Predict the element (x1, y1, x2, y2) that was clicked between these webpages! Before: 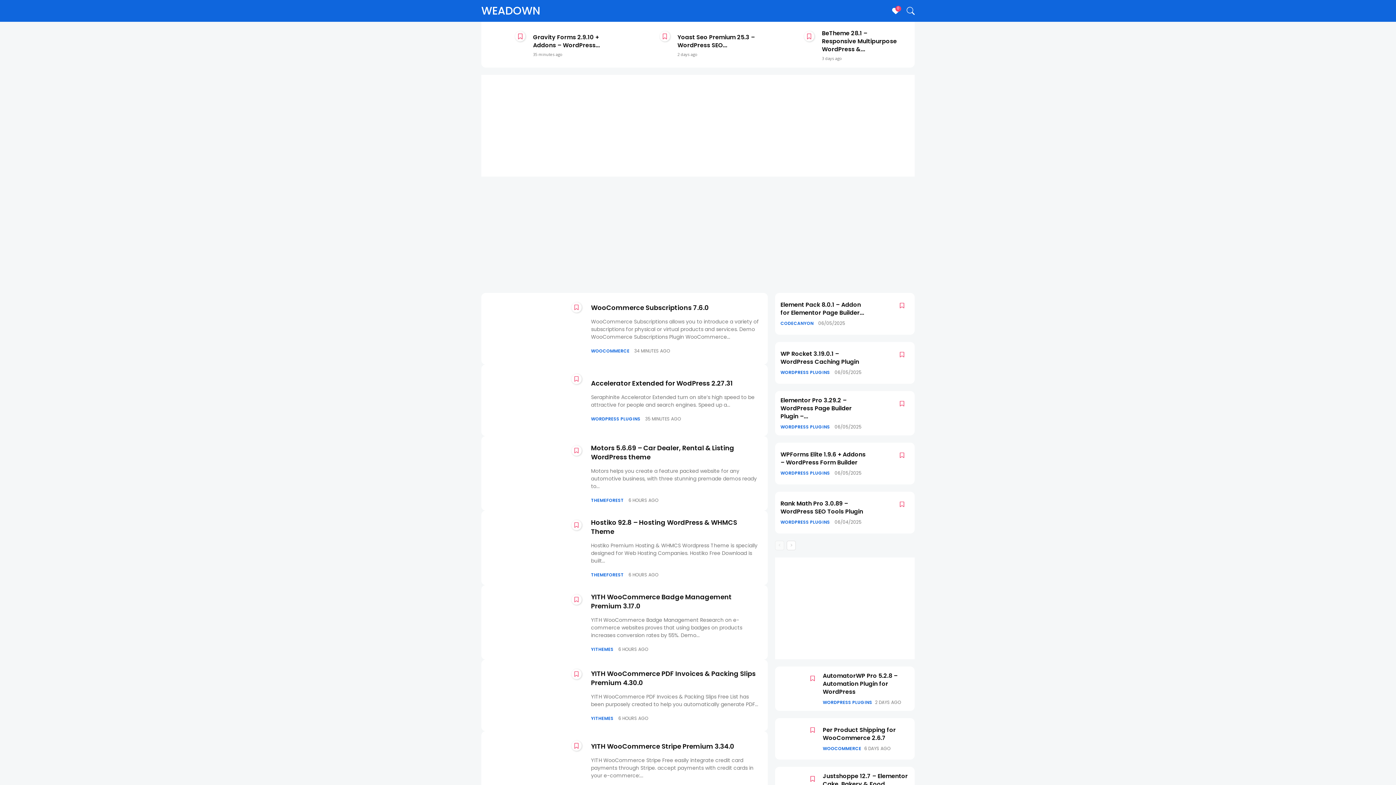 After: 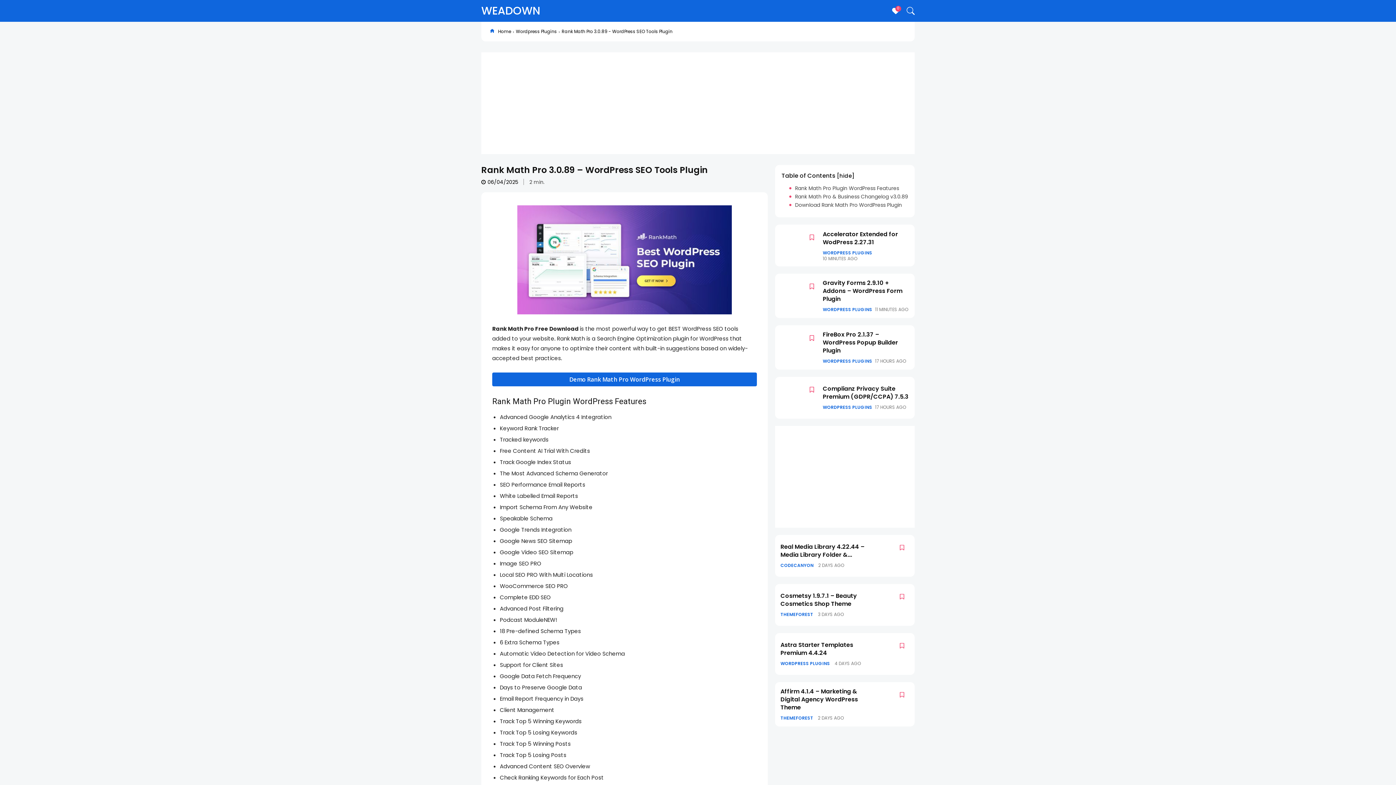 Action: label: Rank Math Pro 3.0.89 – WordPress SEO Tools Plugin bbox: (780, 499, 863, 516)